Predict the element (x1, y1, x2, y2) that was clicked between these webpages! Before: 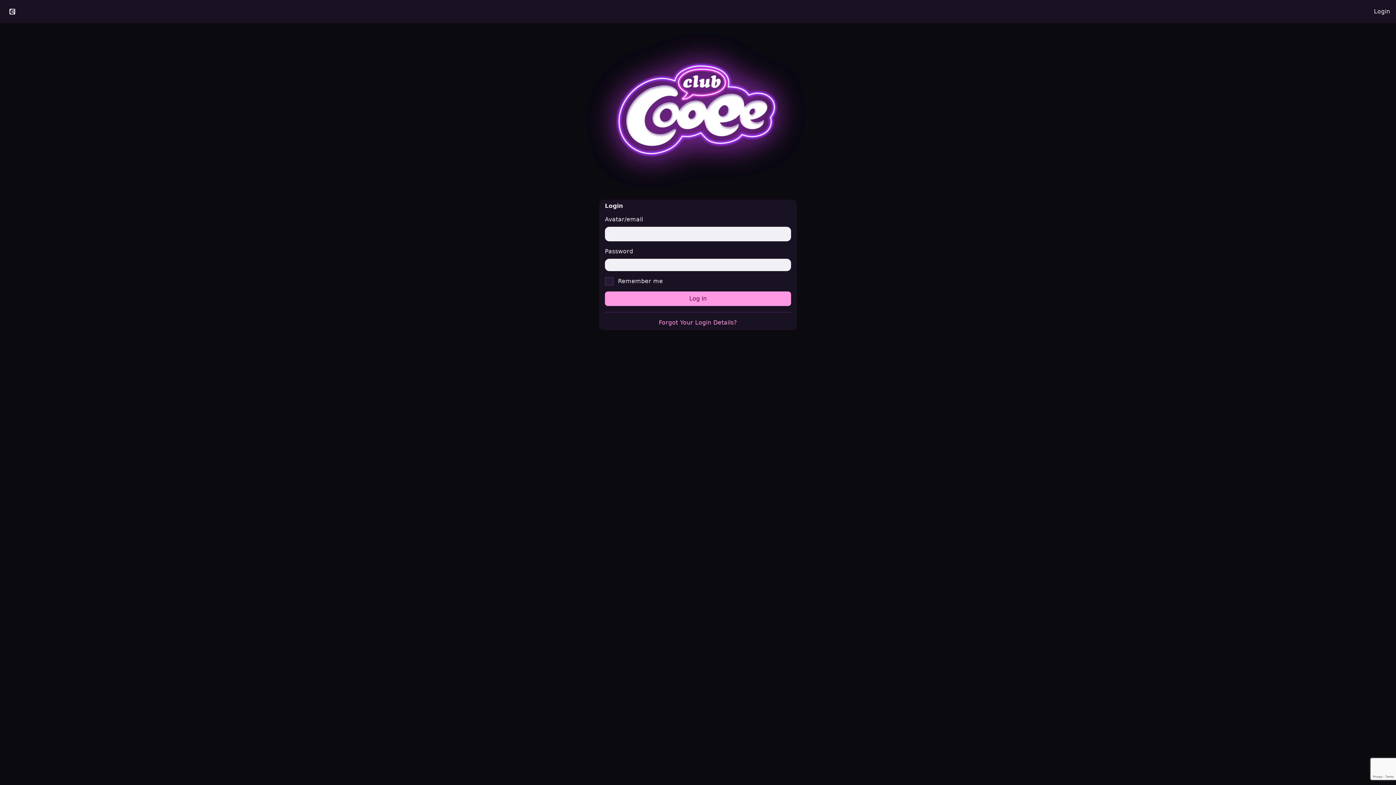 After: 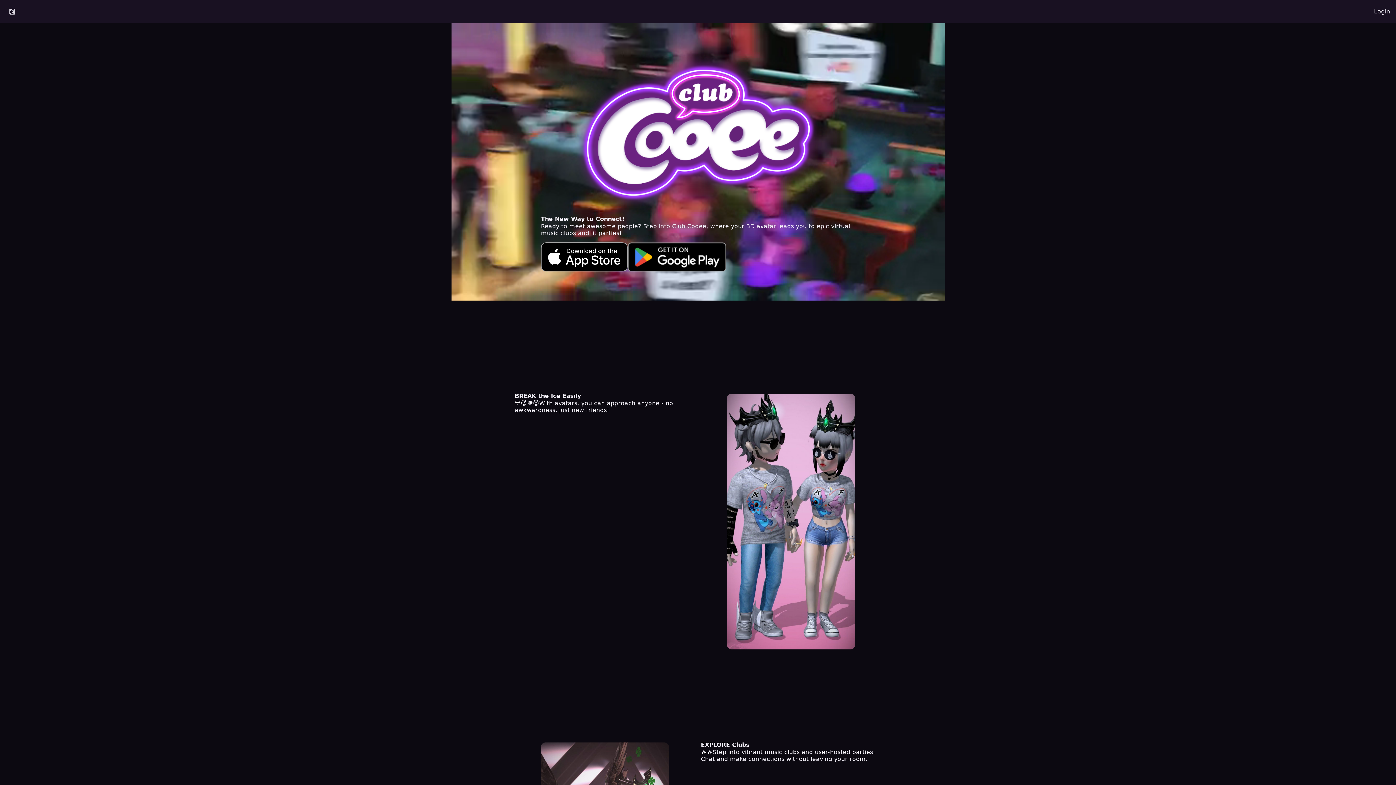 Action: bbox: (576, 29, 820, 193)